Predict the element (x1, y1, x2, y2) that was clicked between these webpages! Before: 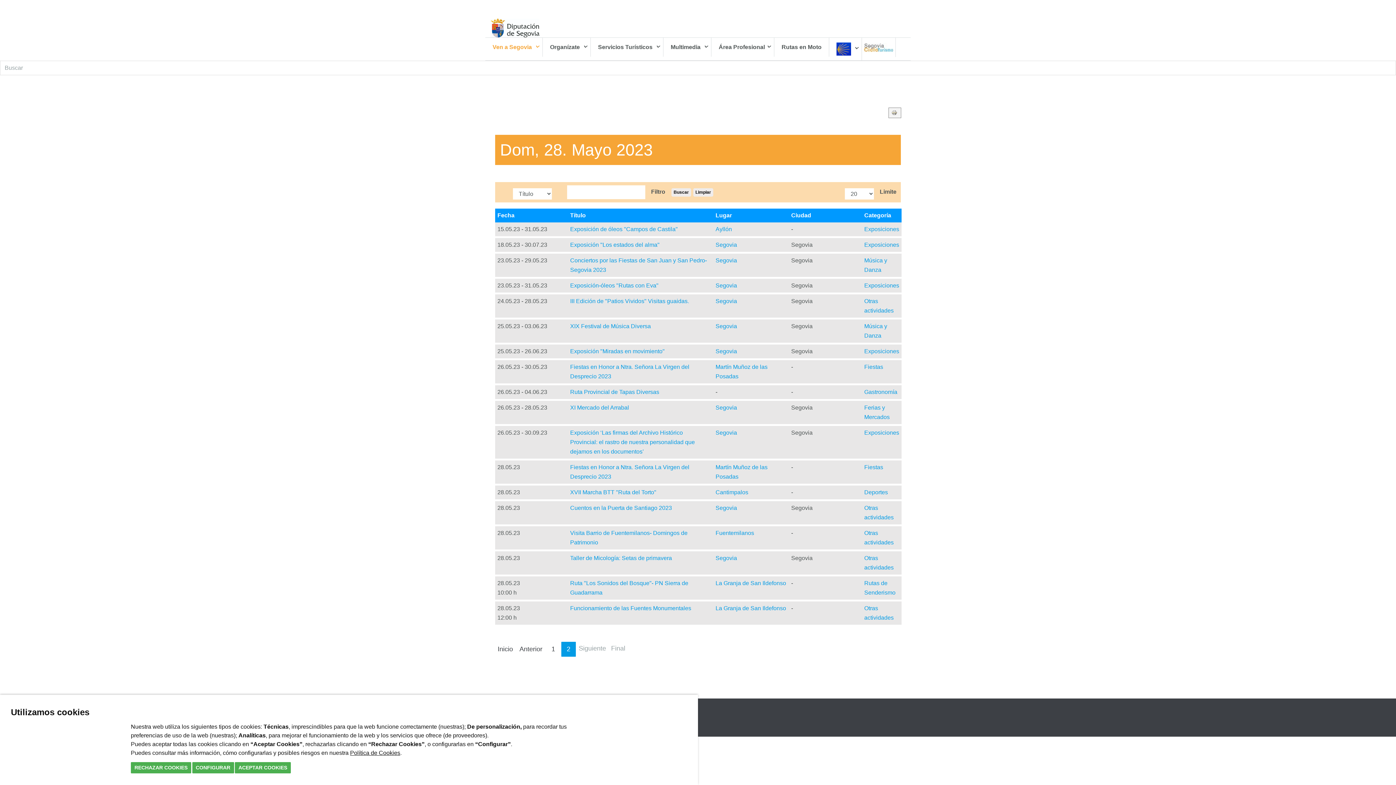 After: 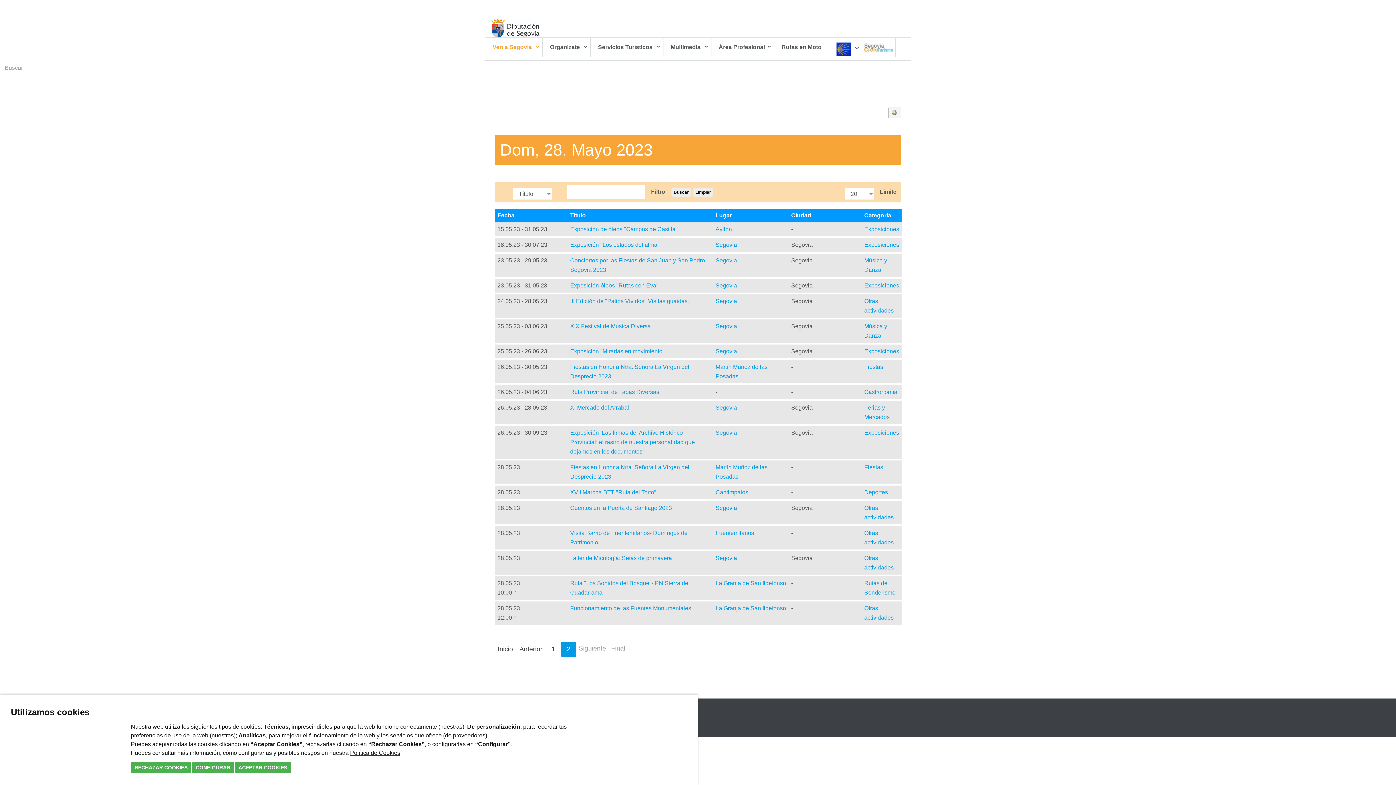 Action: label: 2 bbox: (561, 642, 576, 657)